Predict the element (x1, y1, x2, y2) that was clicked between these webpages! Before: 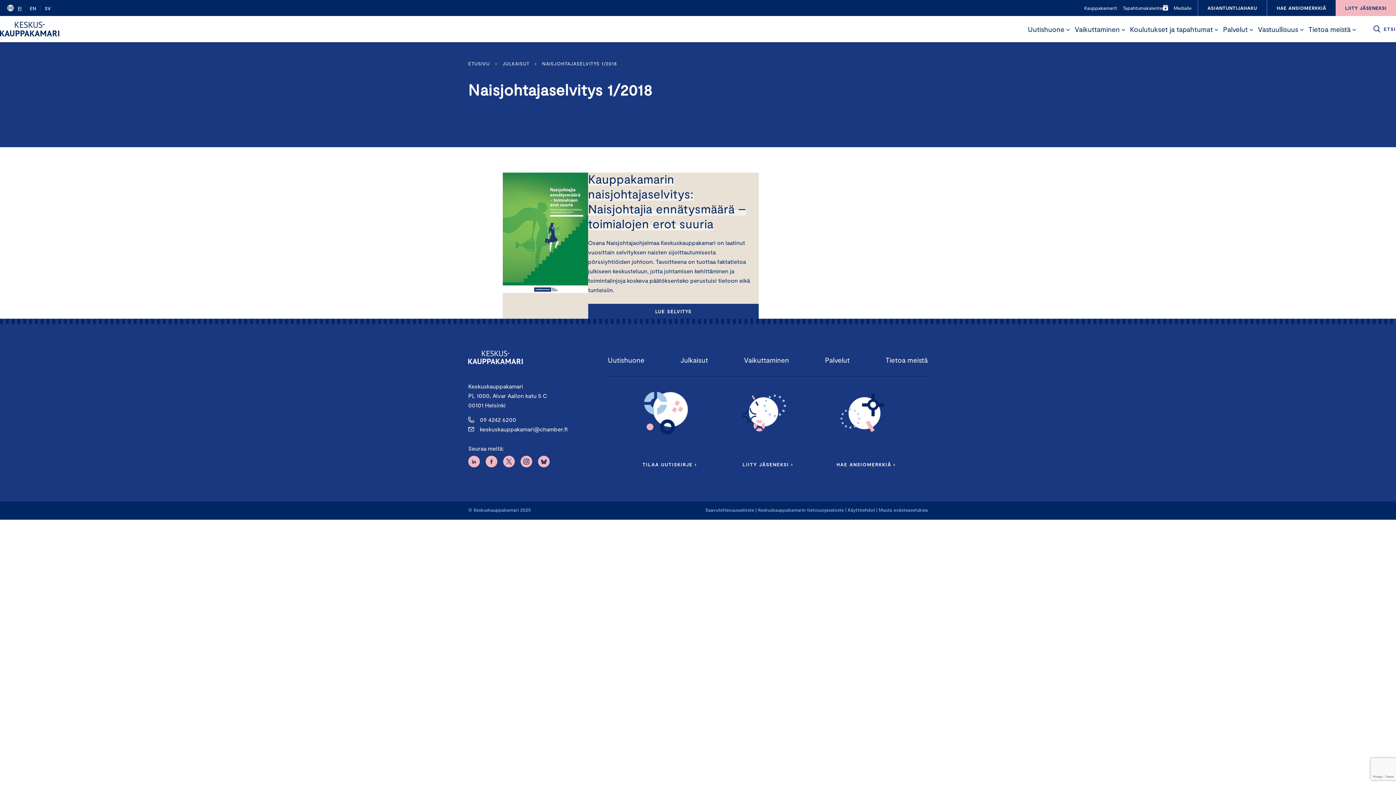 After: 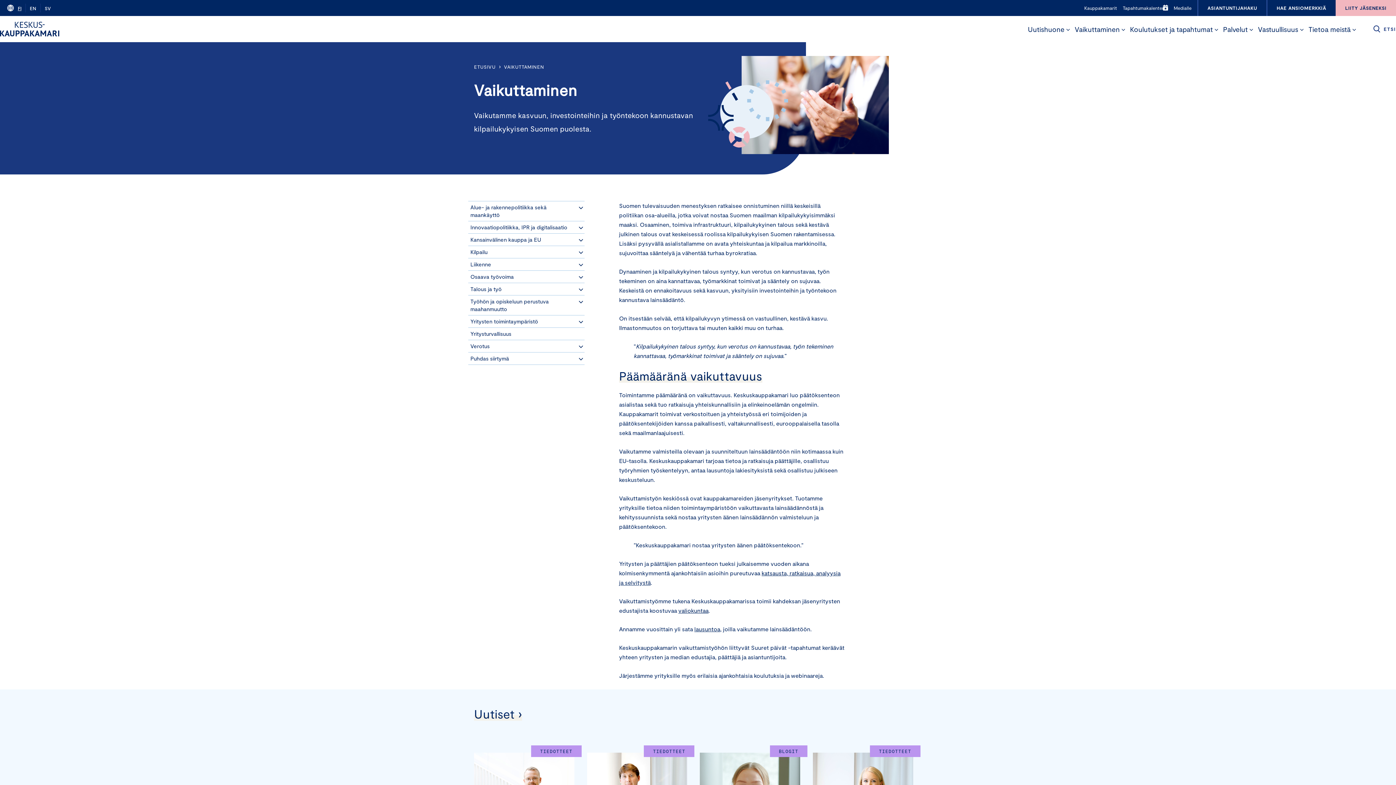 Action: label: Vaikuttaminen bbox: (1072, 21, 1120, 36)